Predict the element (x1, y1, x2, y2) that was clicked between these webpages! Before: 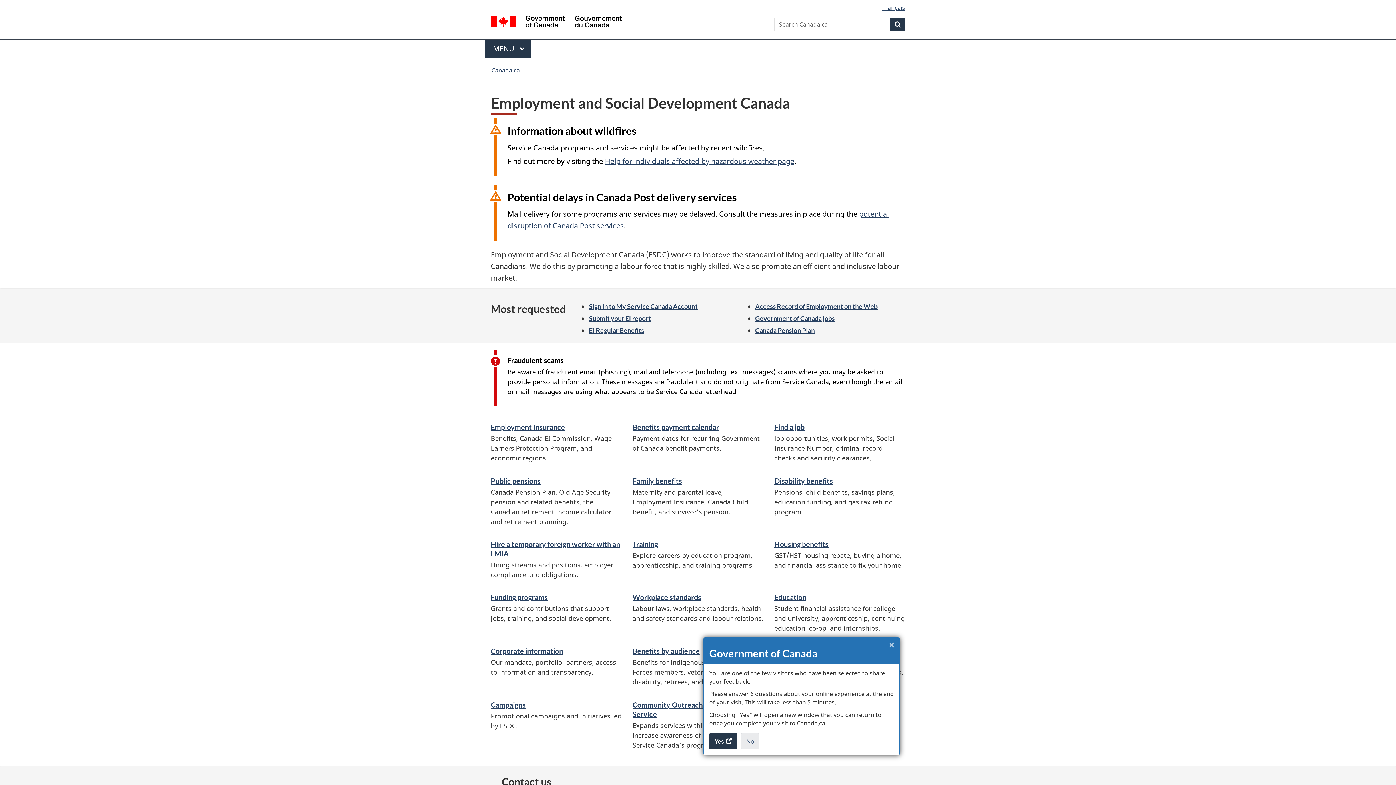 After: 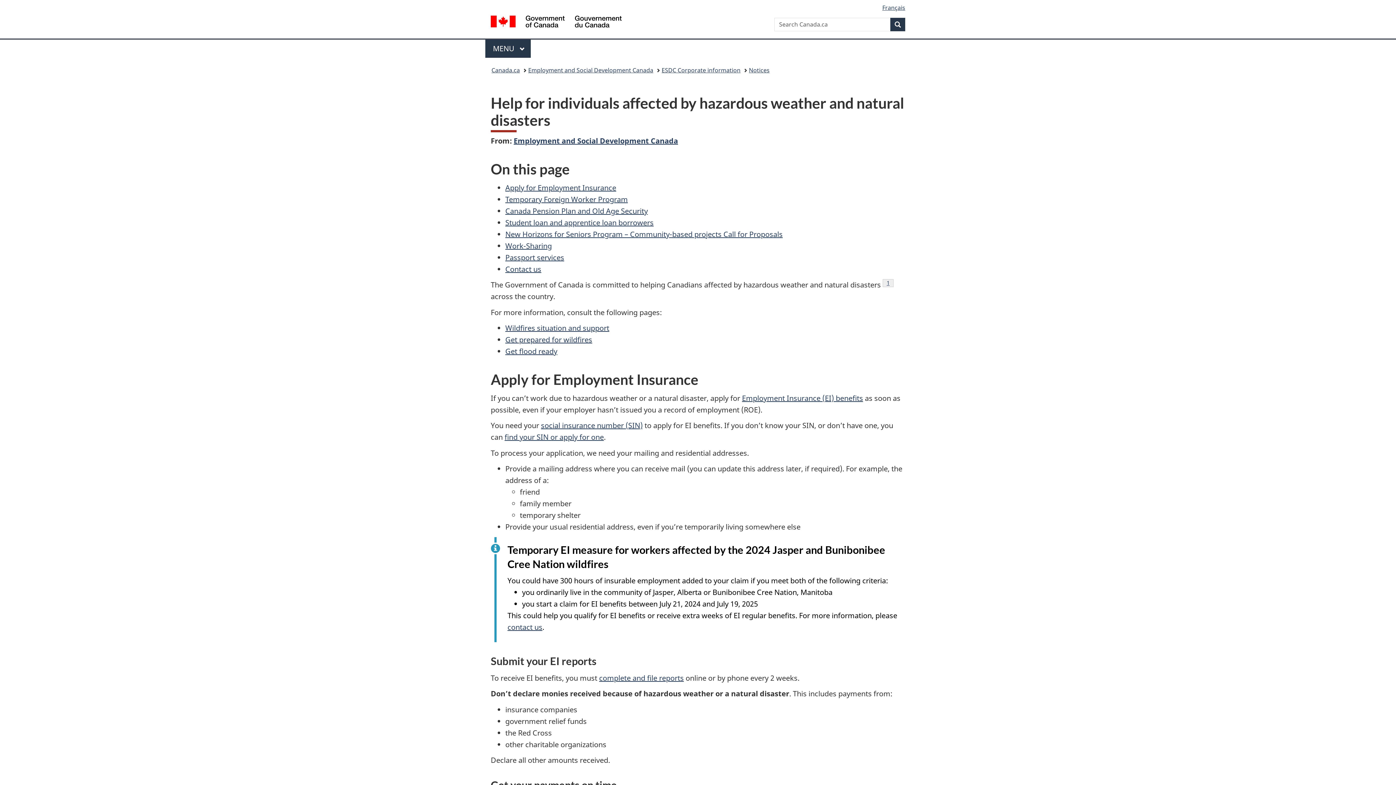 Action: label: Help for individuals affected by hazardous weather page bbox: (605, 156, 794, 166)